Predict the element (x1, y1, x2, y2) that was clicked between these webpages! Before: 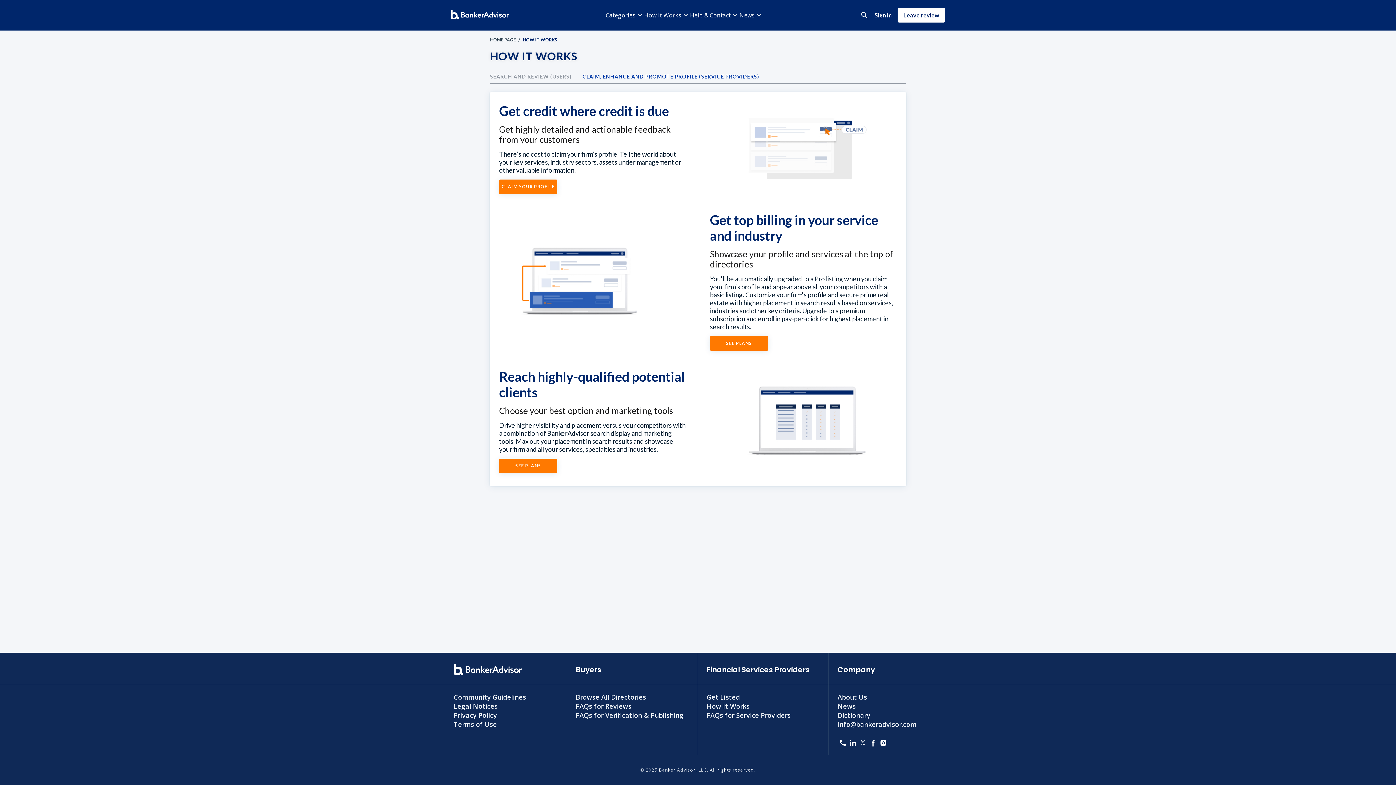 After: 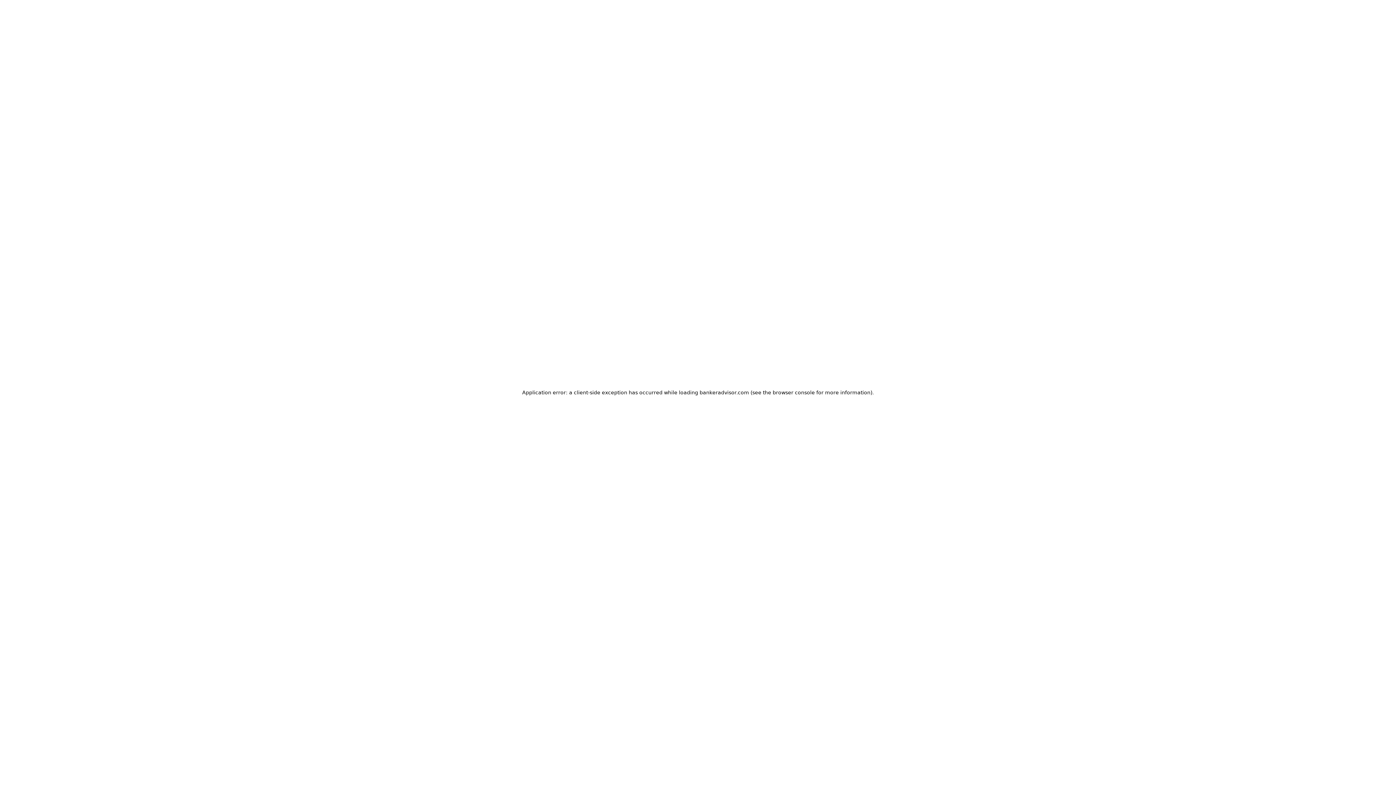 Action: bbox: (897, 8, 945, 22) label: Leave review